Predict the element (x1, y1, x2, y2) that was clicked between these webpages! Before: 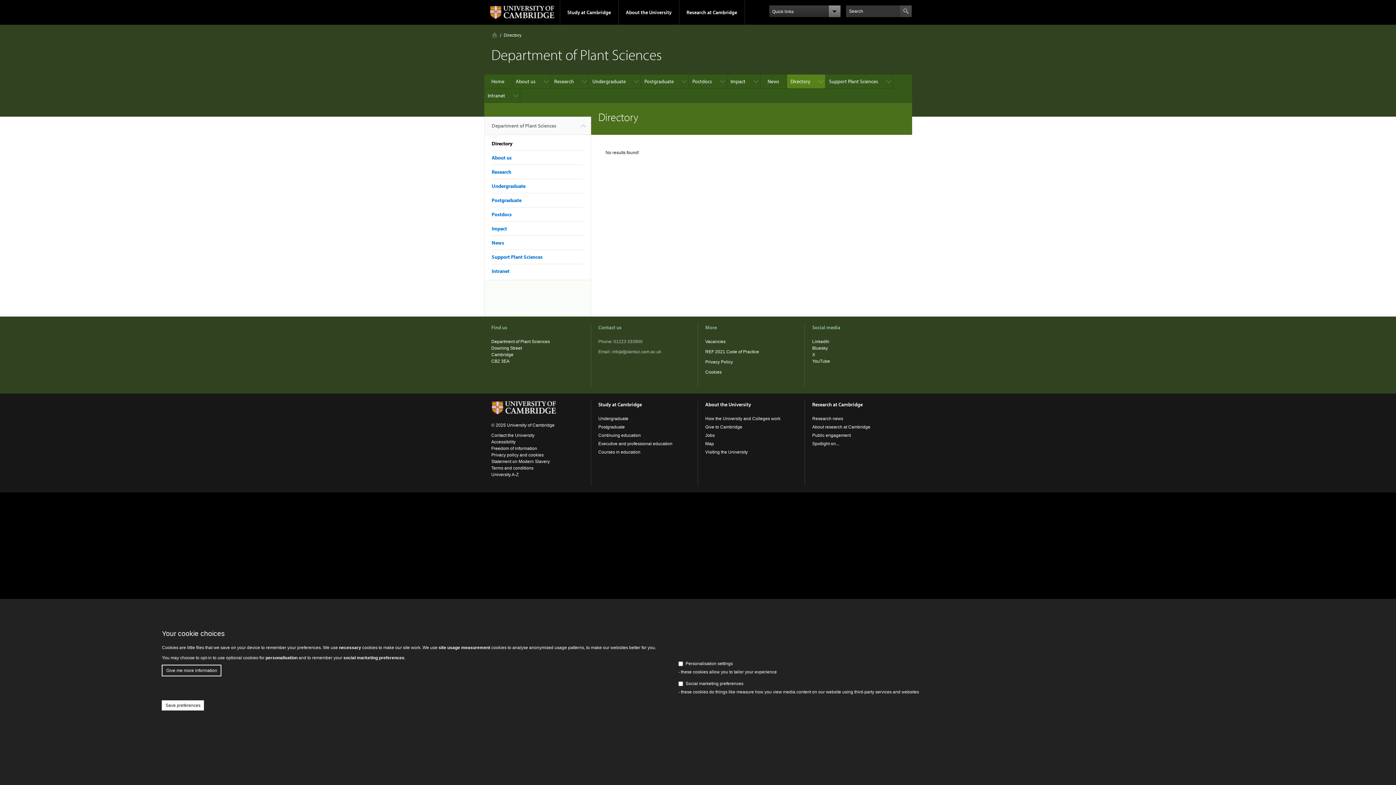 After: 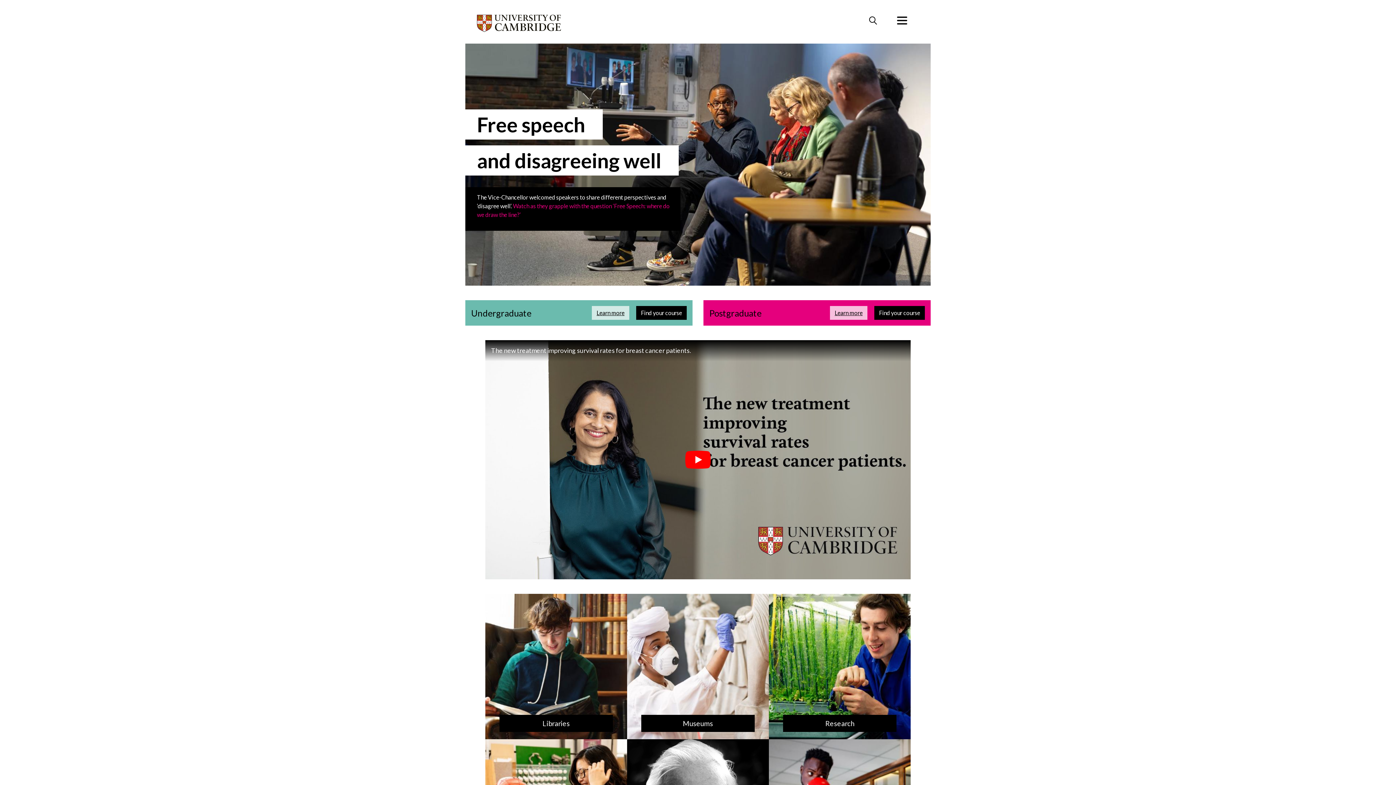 Action: bbox: (484, 0, 559, 24)